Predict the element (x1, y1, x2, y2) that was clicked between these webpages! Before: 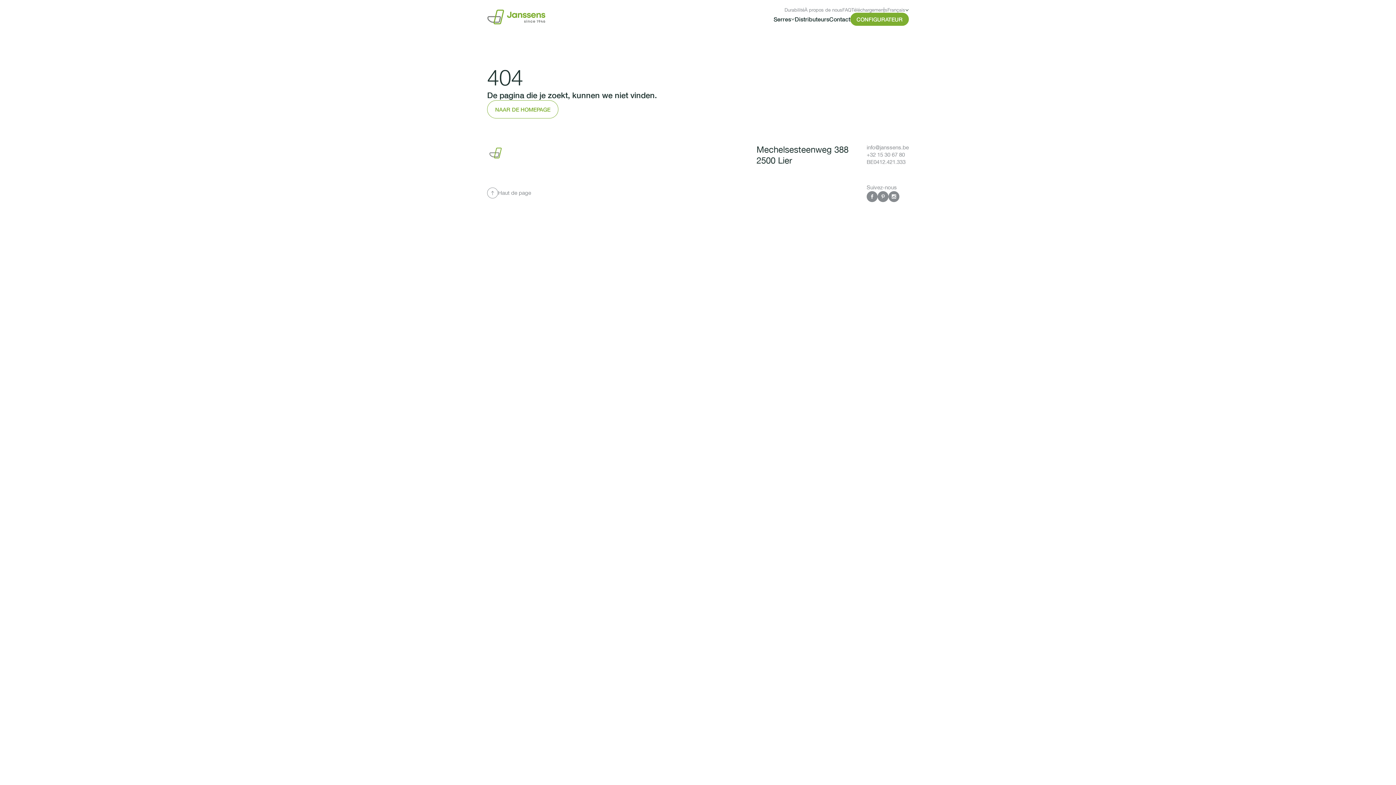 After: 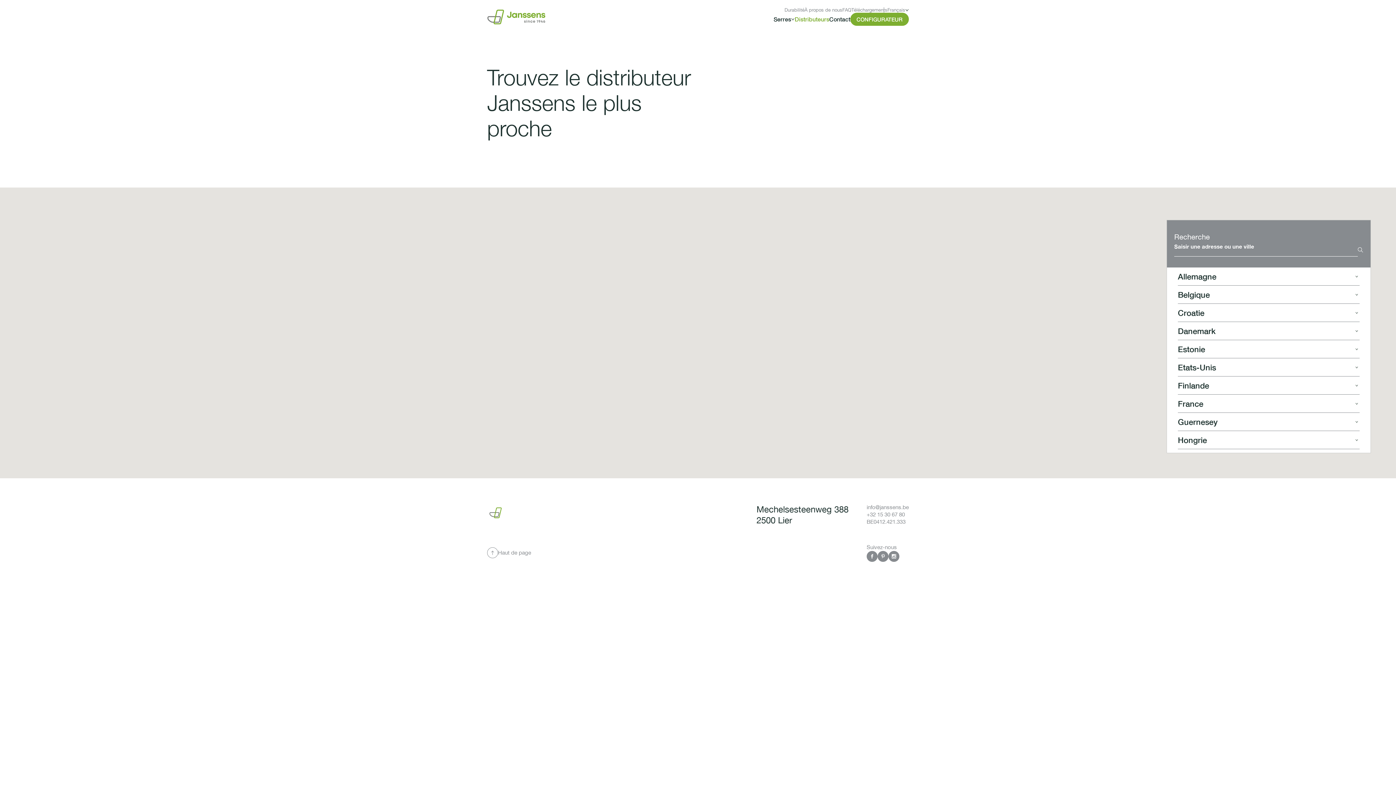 Action: label: Distributeurs bbox: (794, 15, 829, 22)